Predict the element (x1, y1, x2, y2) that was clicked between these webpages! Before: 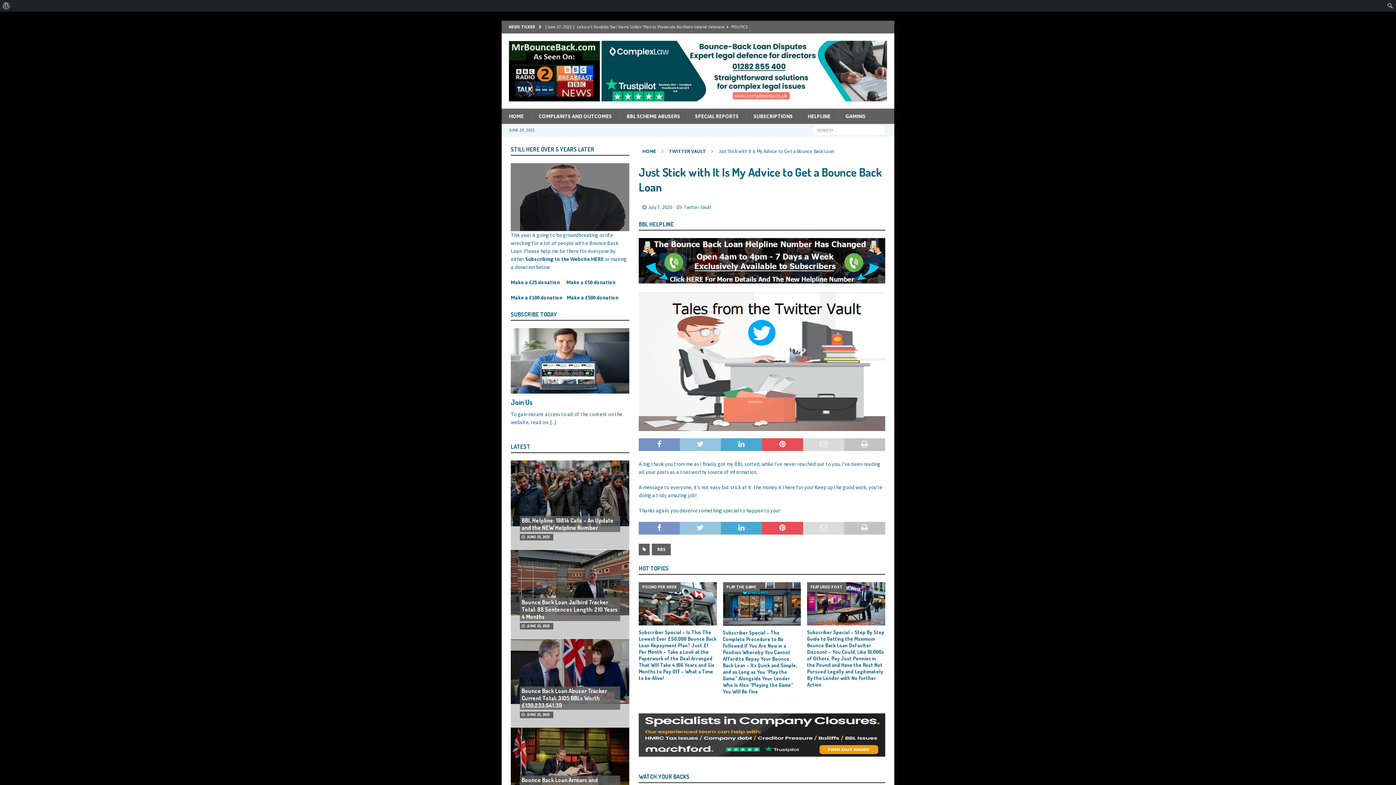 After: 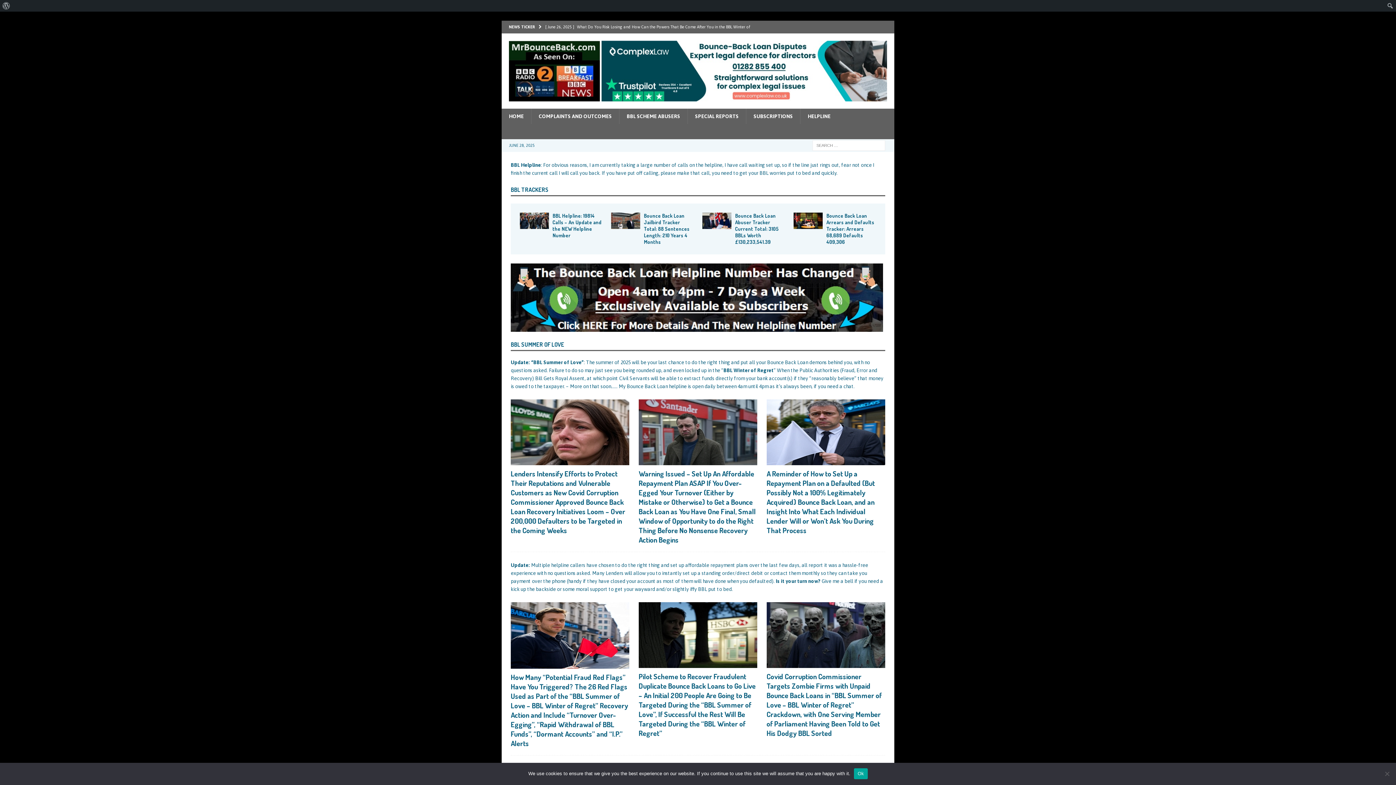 Action: bbox: (501, 108, 531, 124) label: HOME